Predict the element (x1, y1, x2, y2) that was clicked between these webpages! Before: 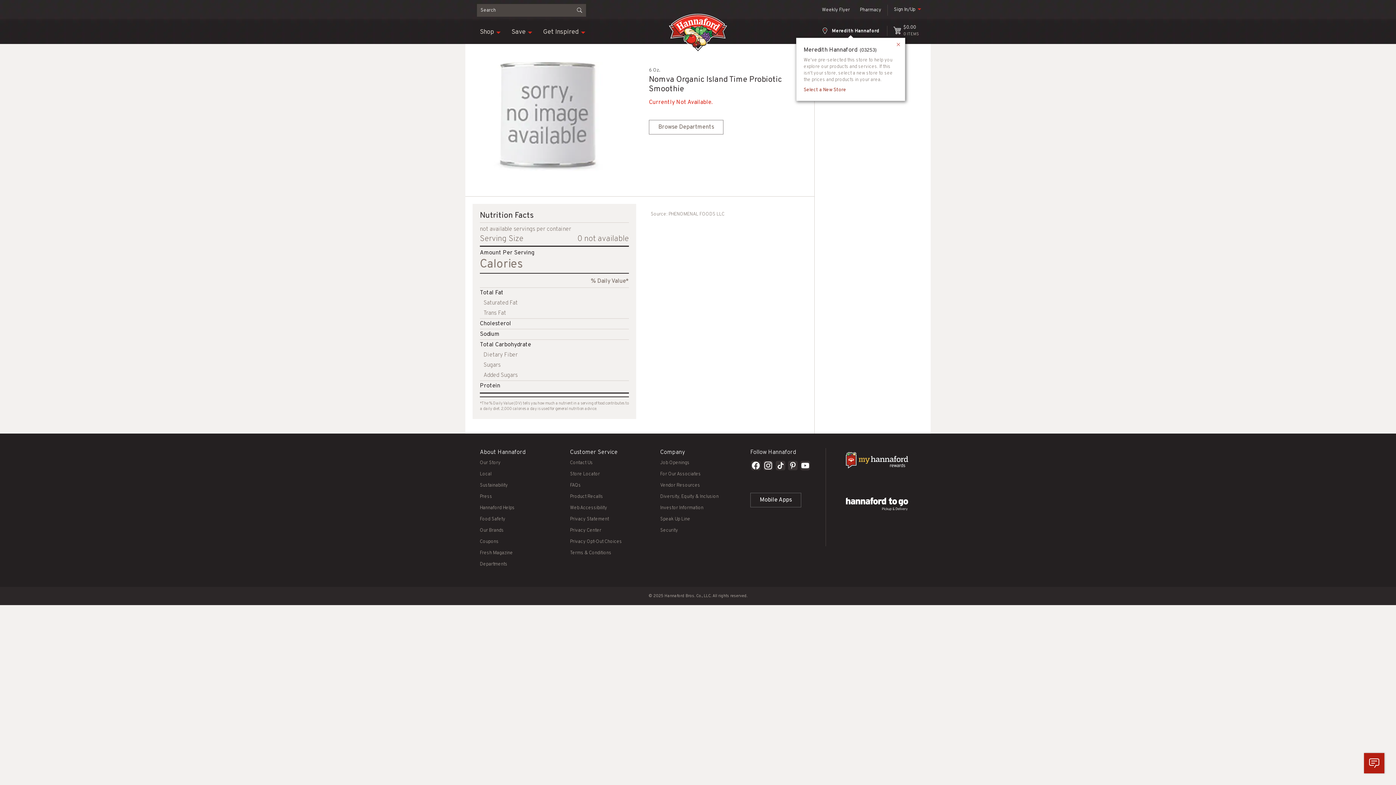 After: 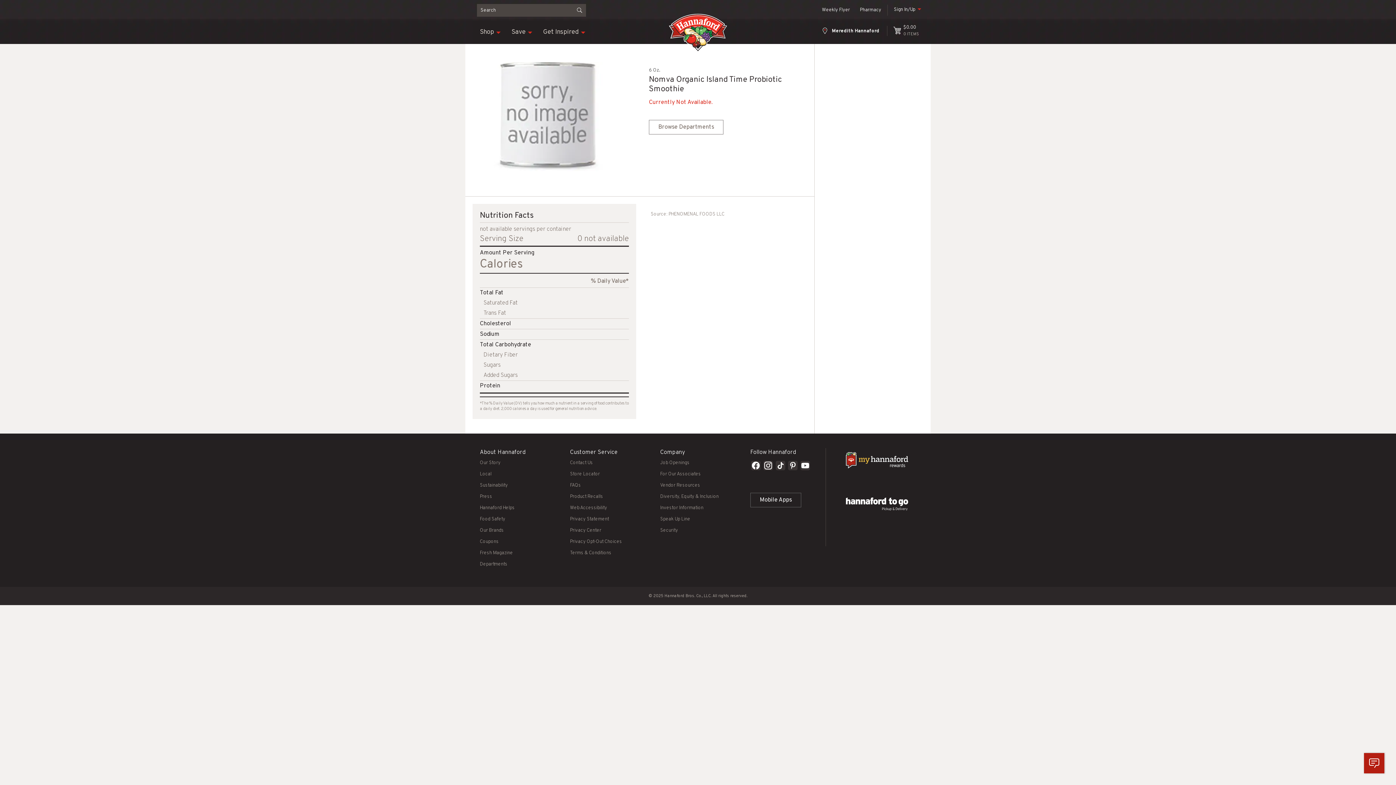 Action: bbox: (787, 460, 798, 473)